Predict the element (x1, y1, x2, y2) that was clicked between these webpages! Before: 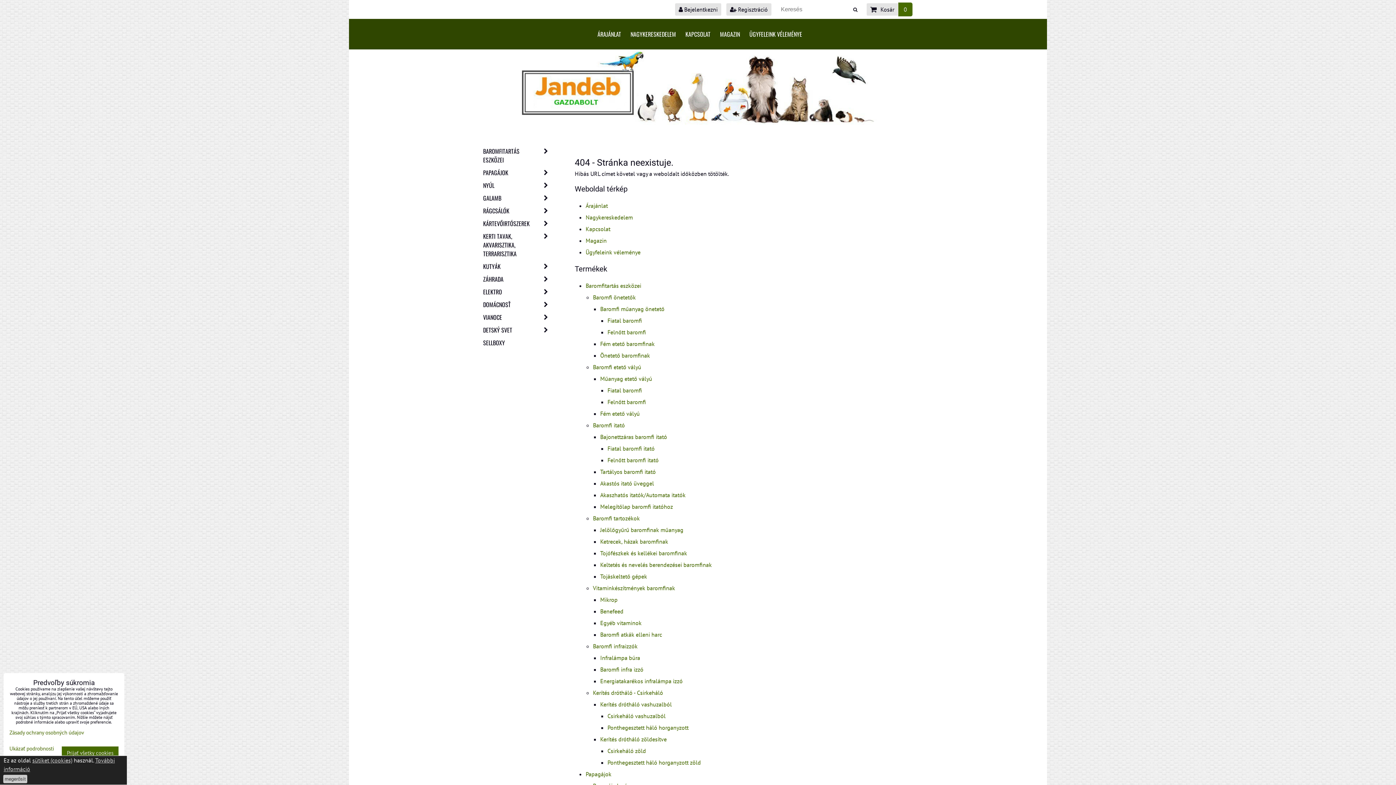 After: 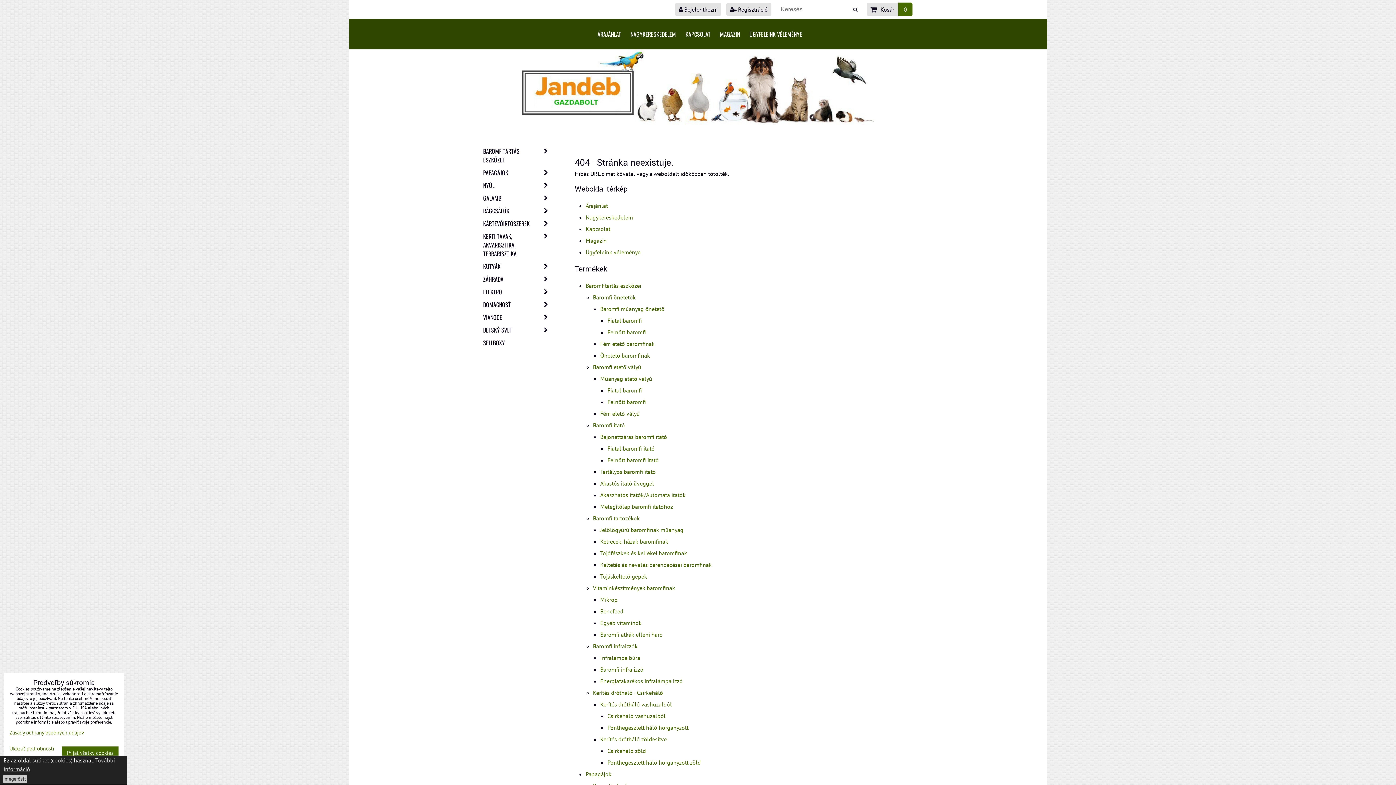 Action: label: Baromfi műanyag önetető bbox: (600, 305, 664, 312)